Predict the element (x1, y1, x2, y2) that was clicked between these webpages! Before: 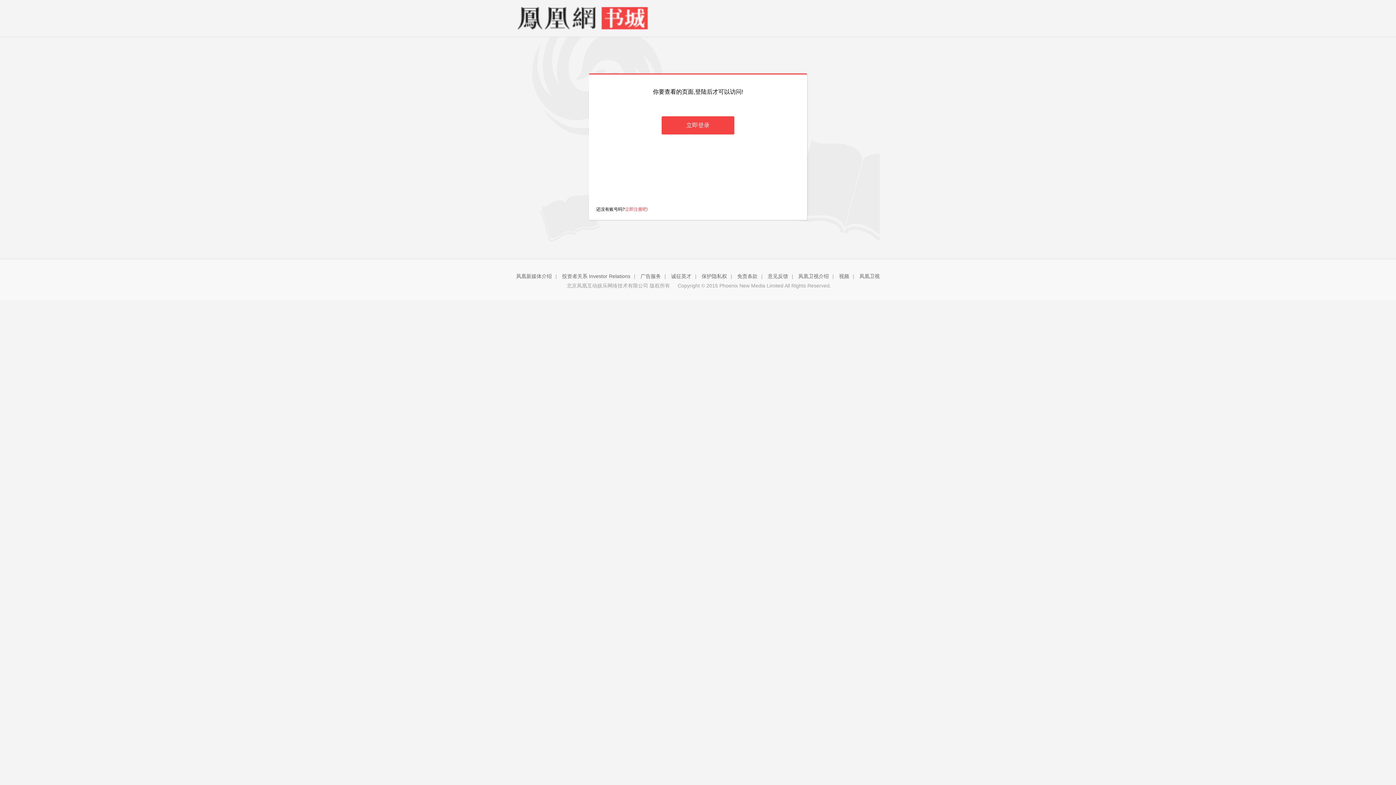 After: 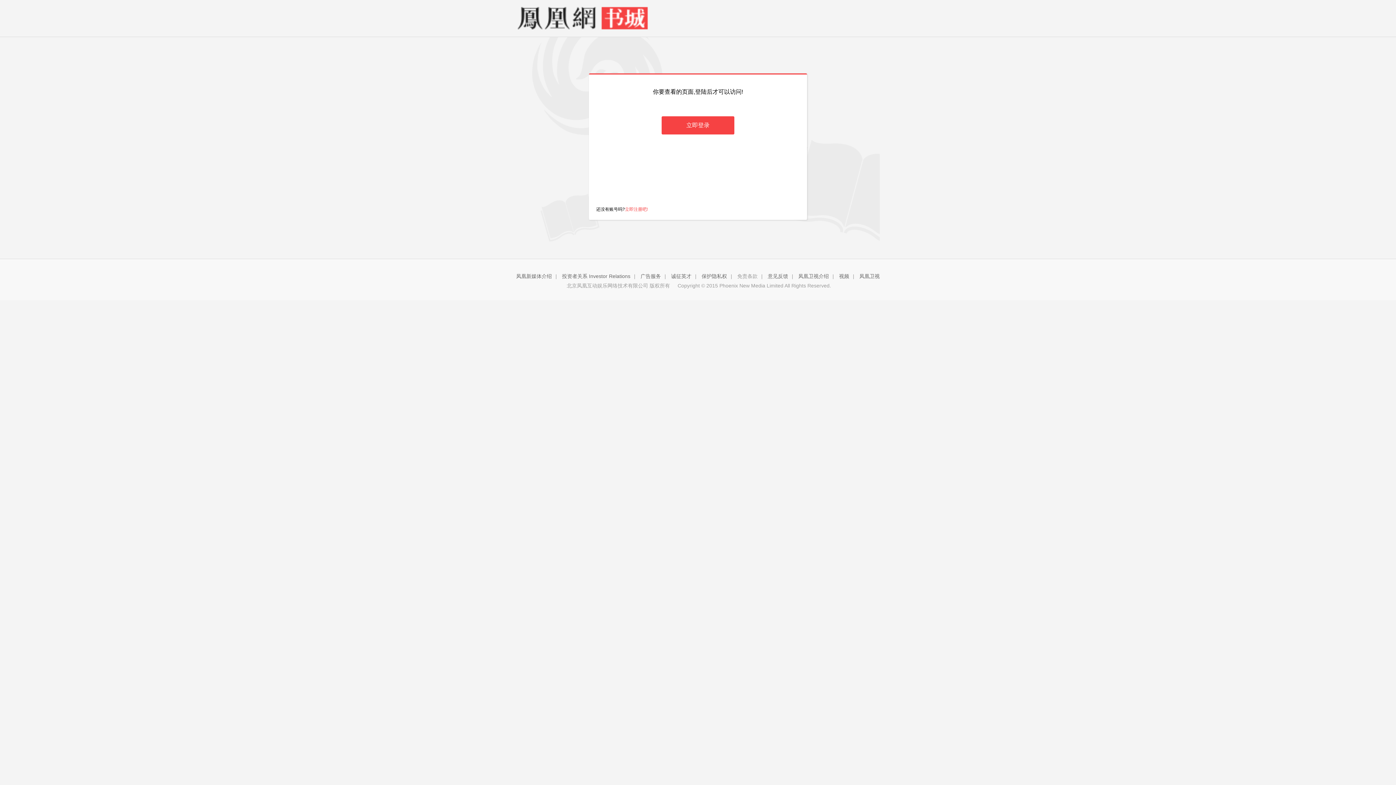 Action: label: 免责条款 bbox: (737, 273, 757, 279)